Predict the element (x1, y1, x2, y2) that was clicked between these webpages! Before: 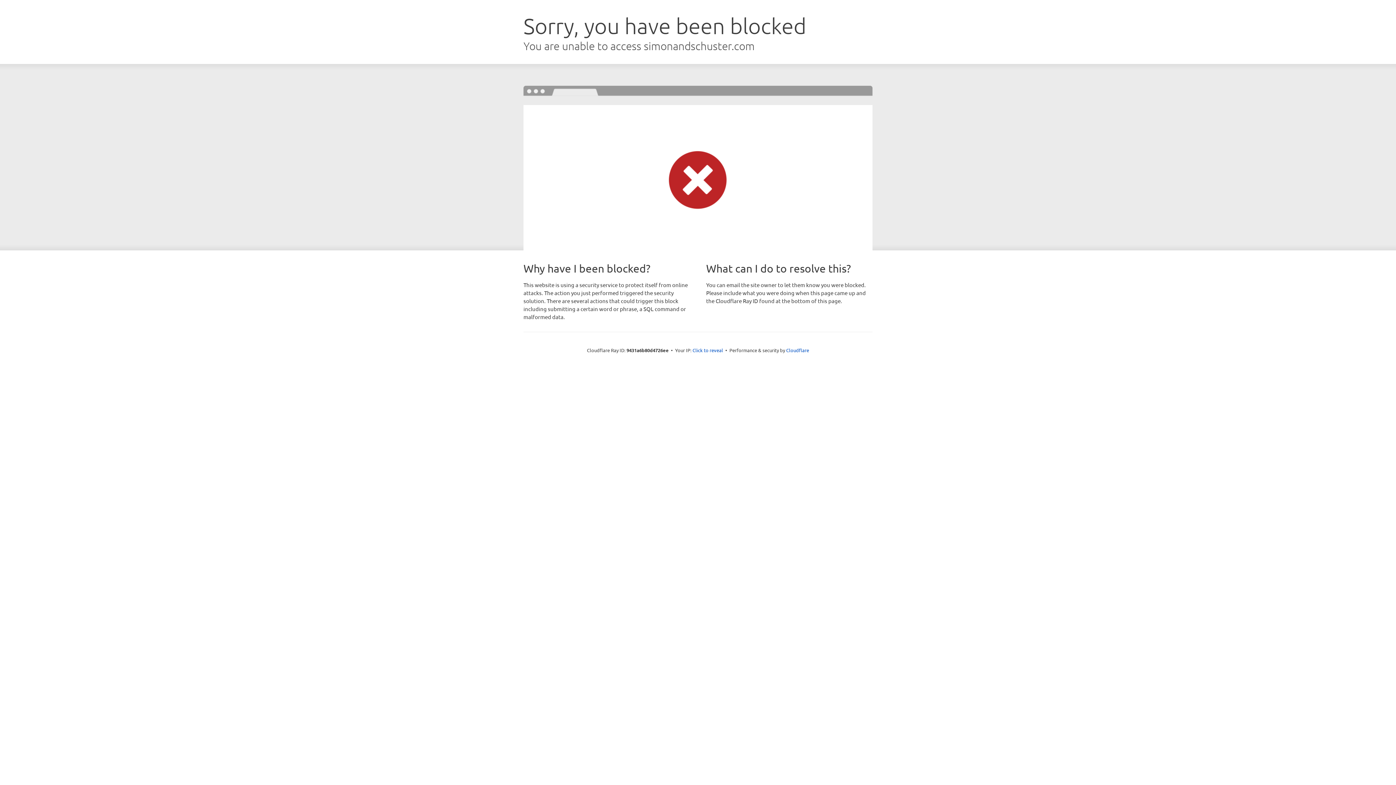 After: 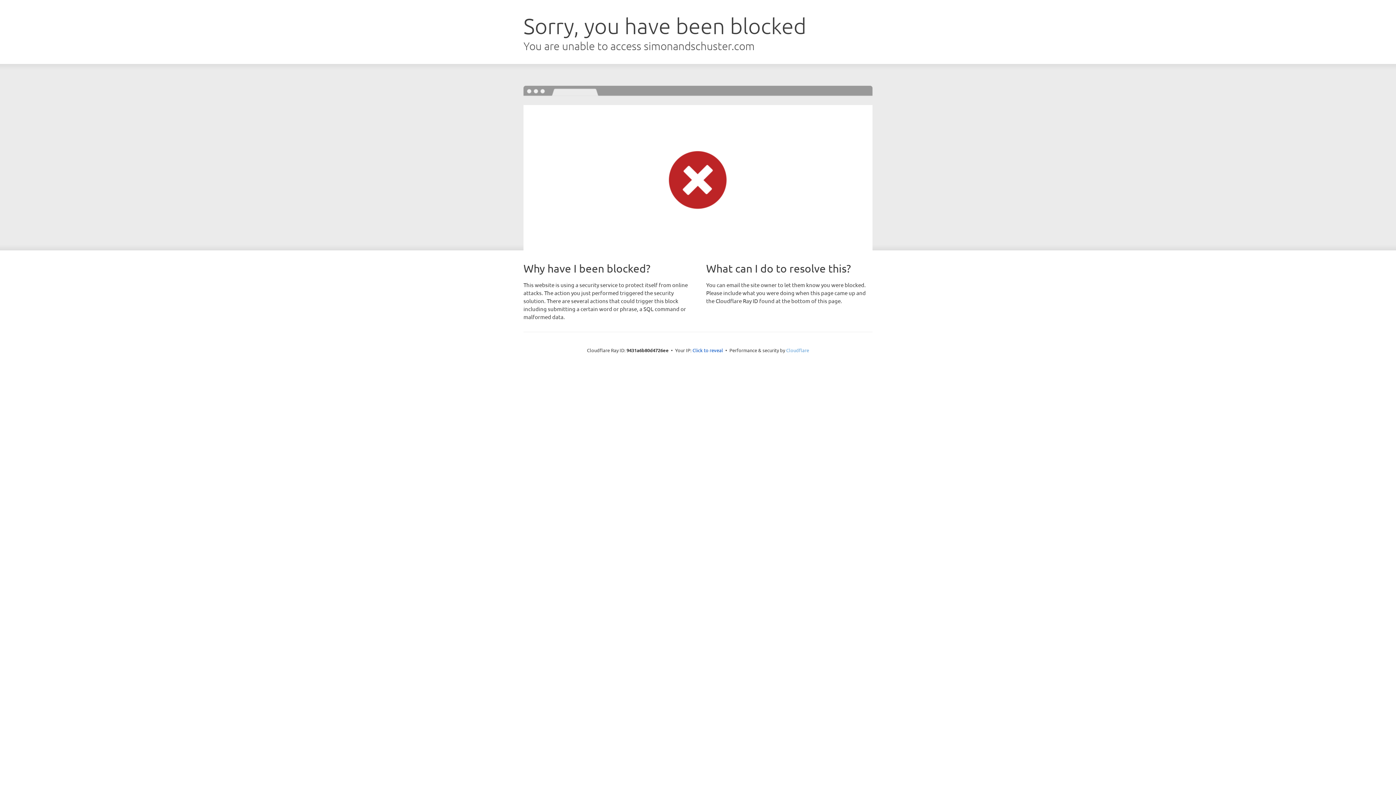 Action: label: Cloudflare bbox: (786, 347, 809, 353)